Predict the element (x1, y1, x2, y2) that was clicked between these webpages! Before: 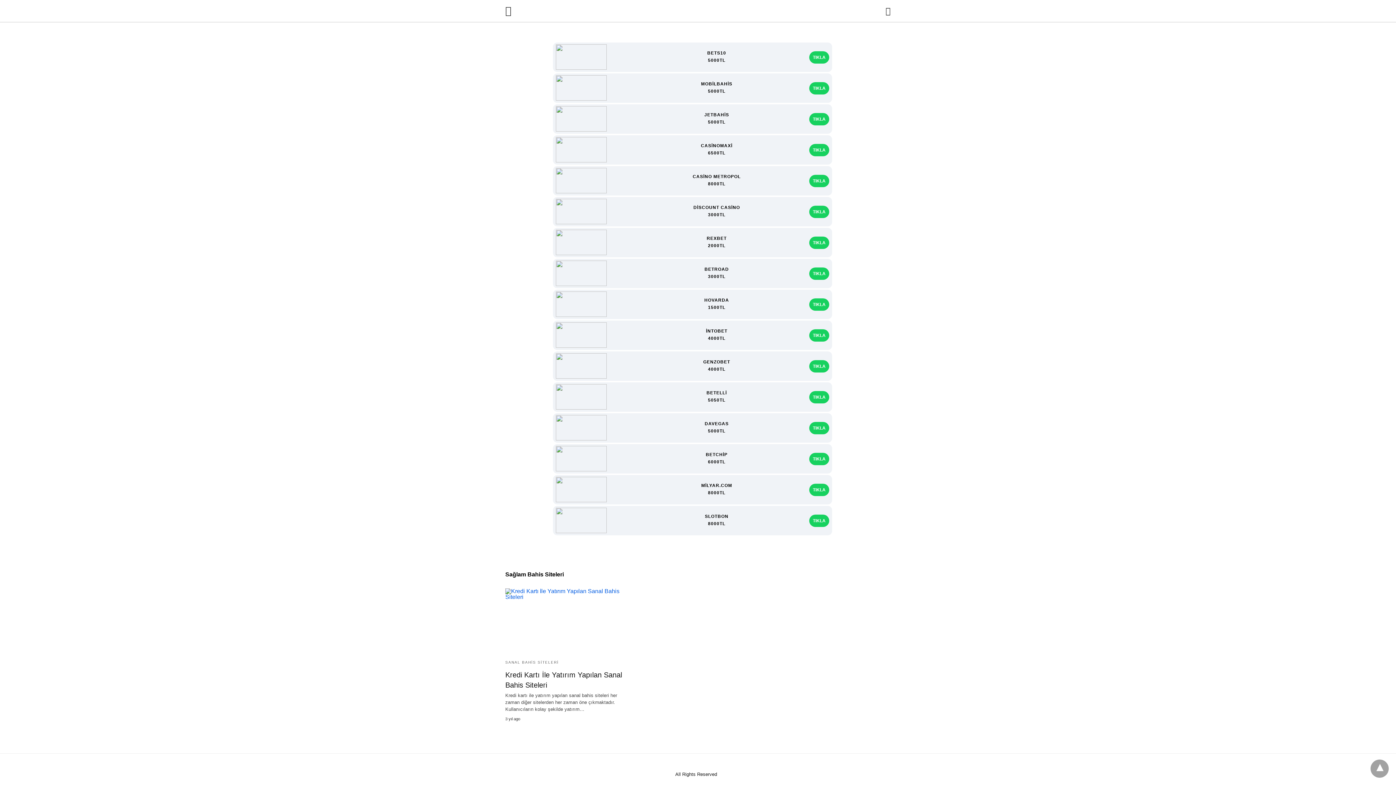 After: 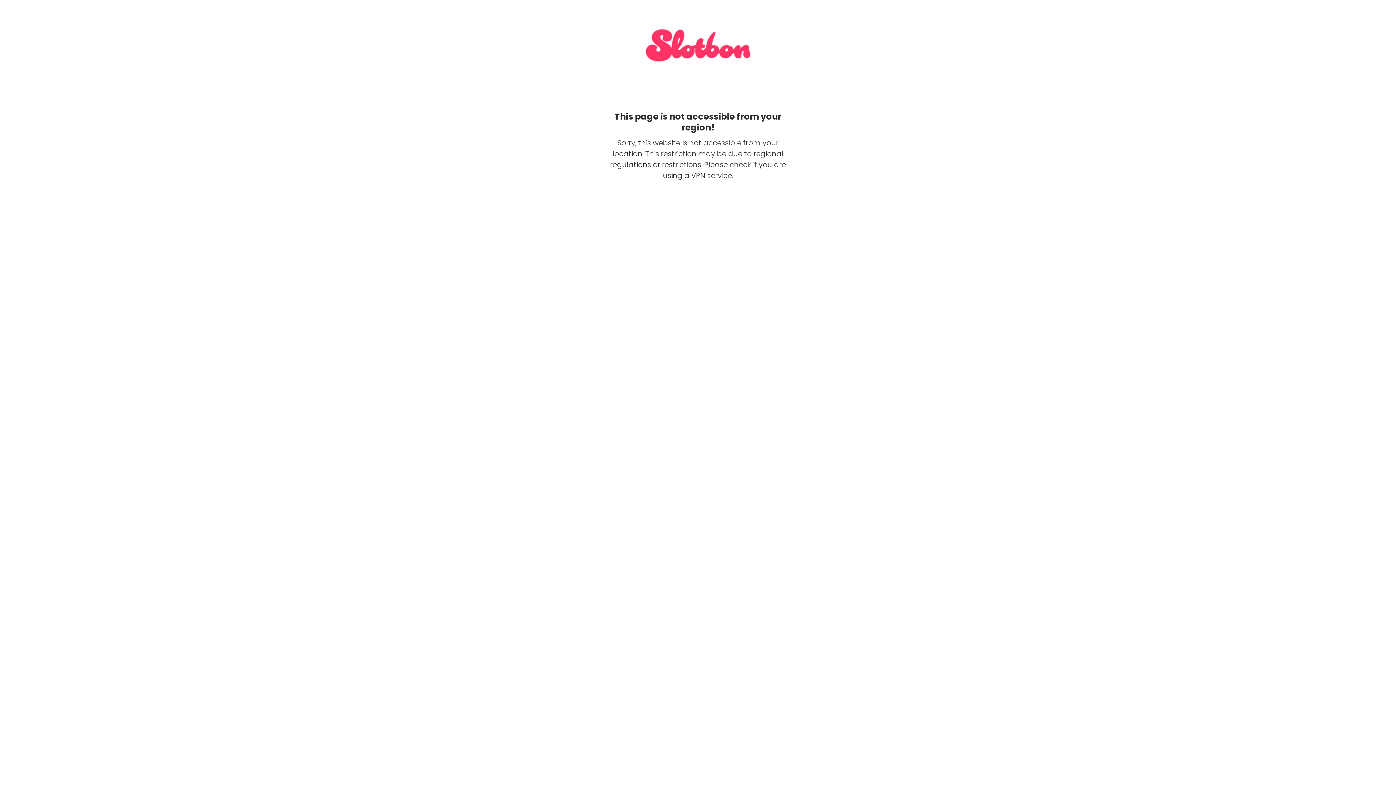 Action: label: TIKLA bbox: (809, 514, 829, 527)